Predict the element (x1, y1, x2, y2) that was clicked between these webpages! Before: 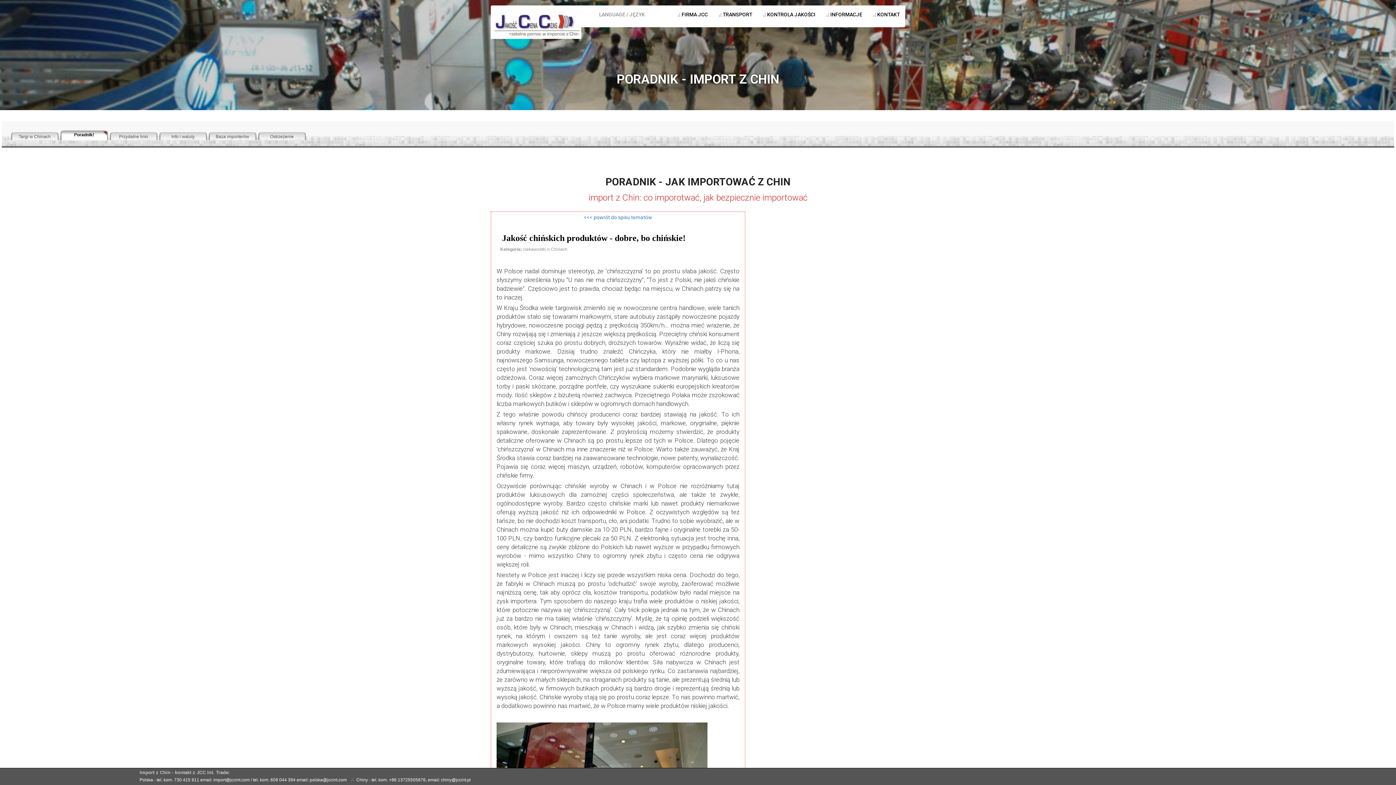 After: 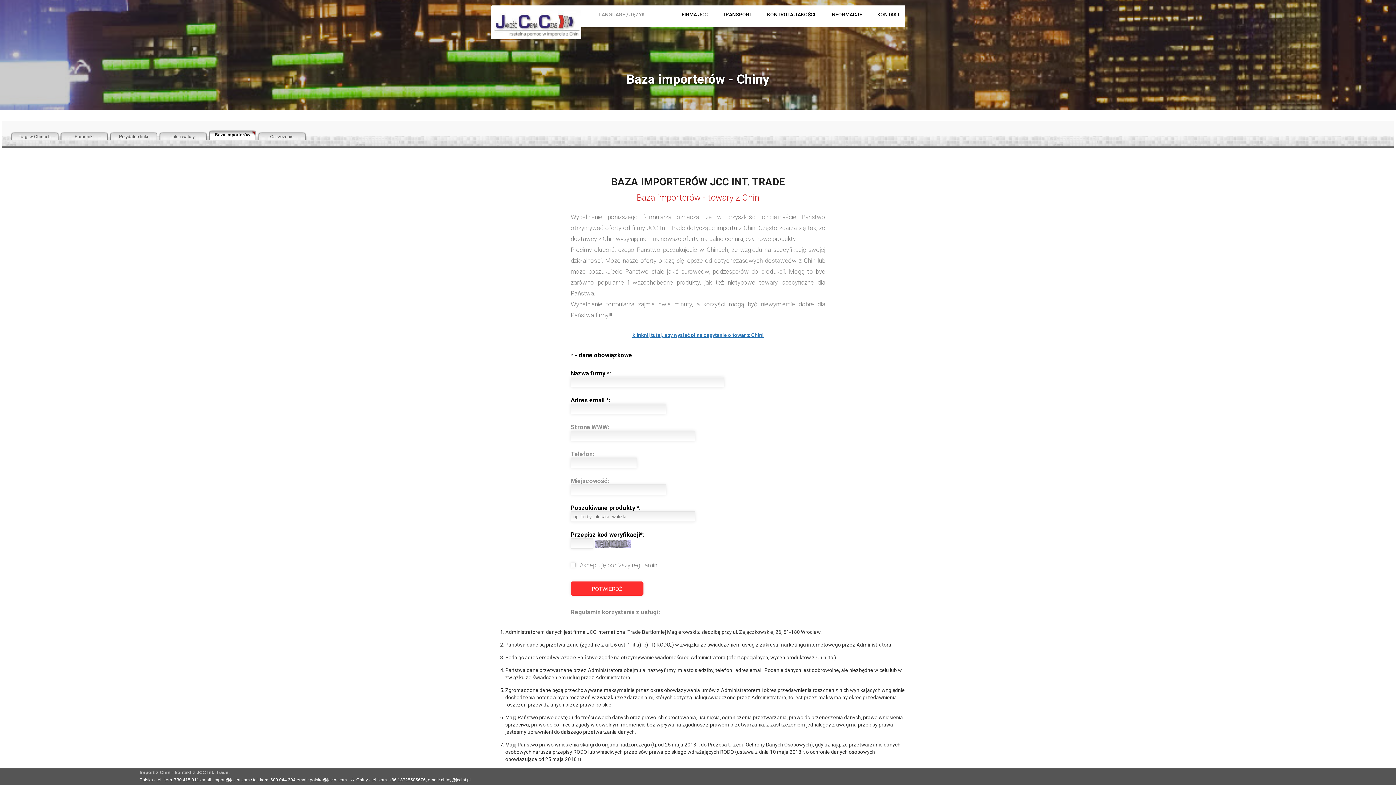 Action: bbox: (208, 132, 256, 140) label: Baza importerów